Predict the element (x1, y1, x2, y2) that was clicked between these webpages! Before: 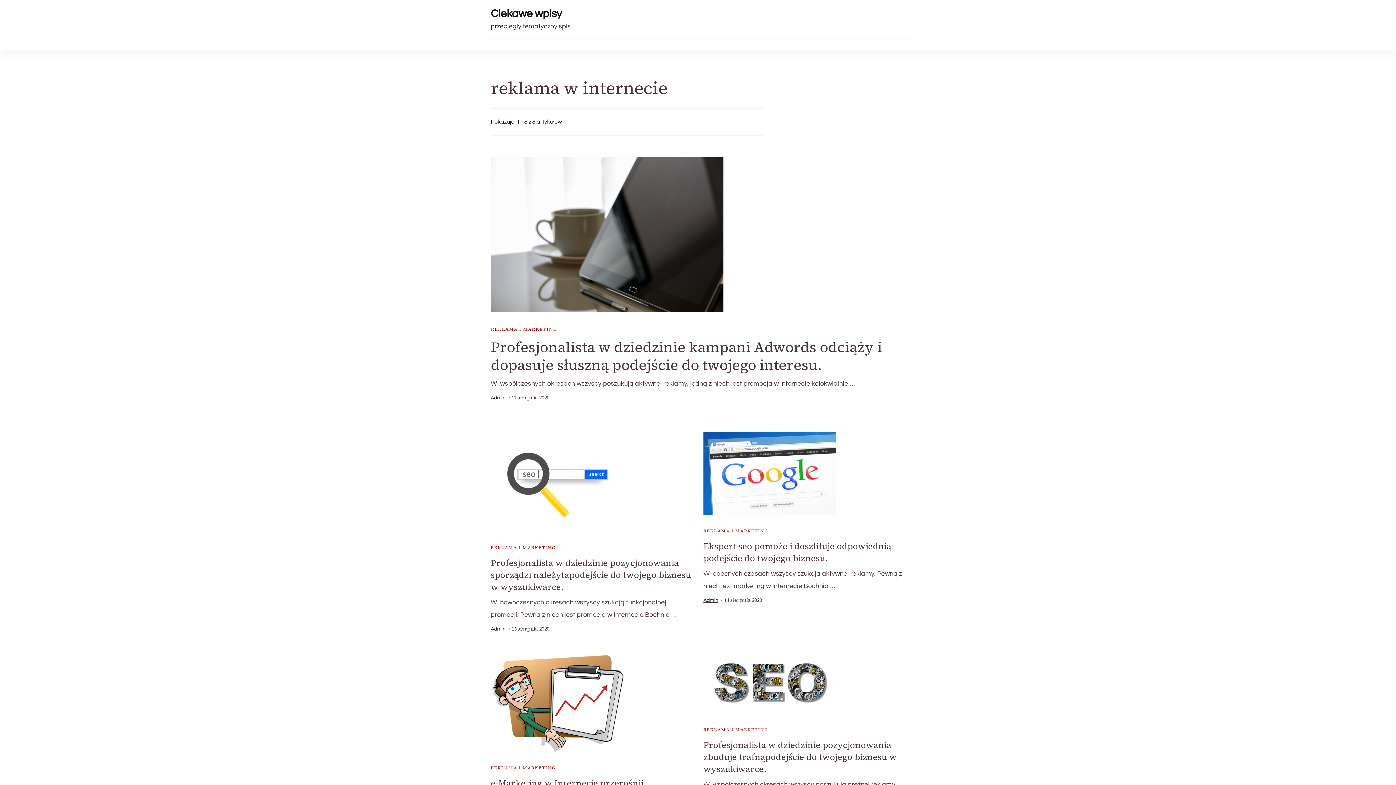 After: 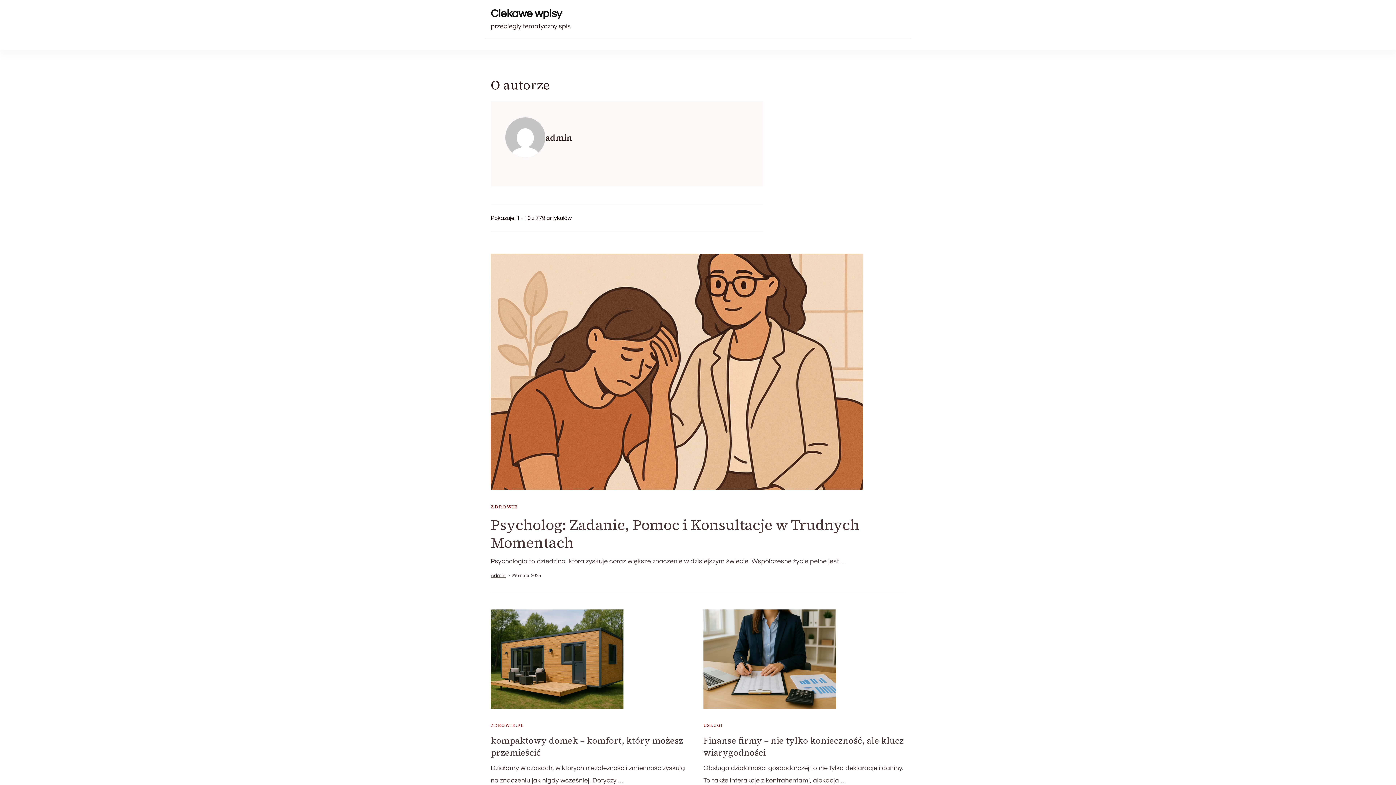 Action: label: Admin bbox: (490, 625, 505, 633)